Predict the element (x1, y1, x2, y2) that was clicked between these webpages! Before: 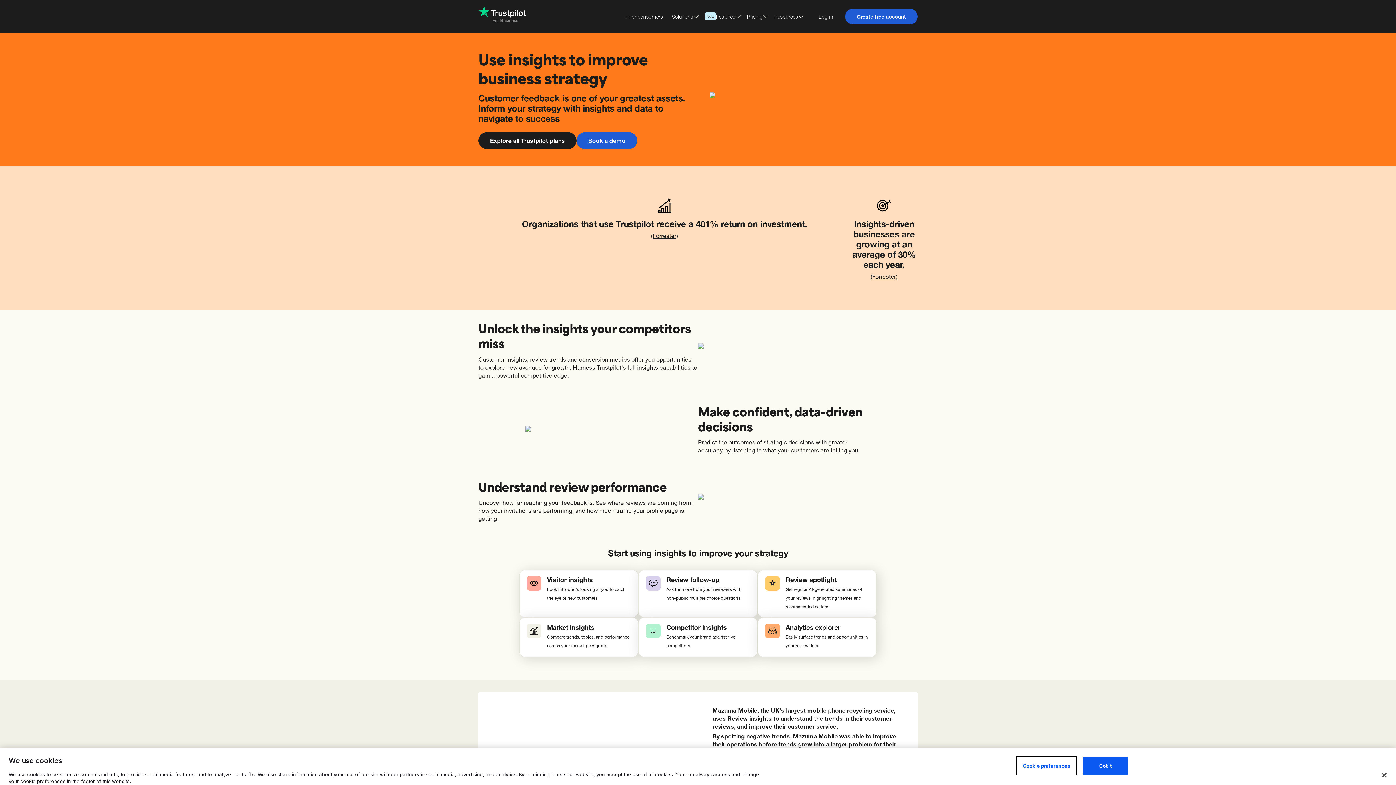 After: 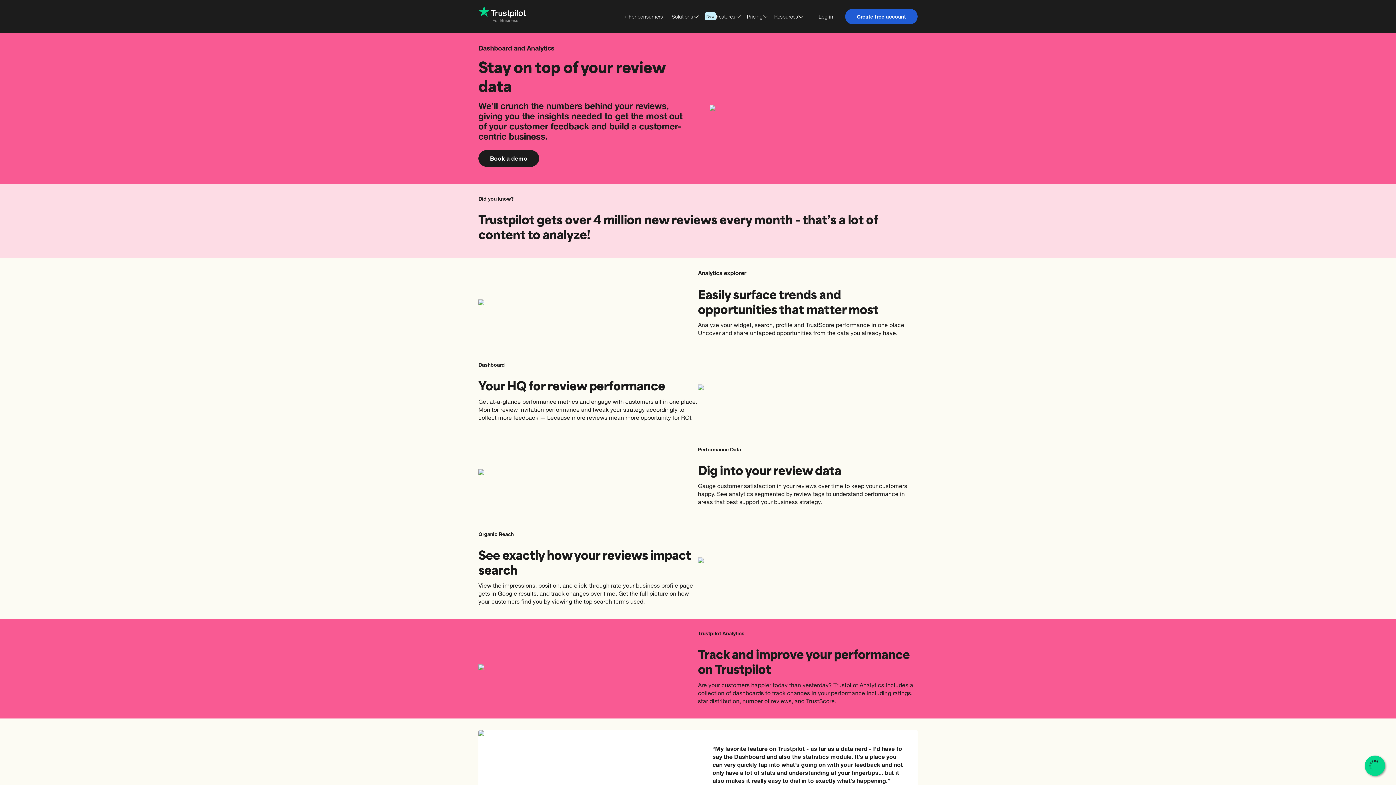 Action: bbox: (757, 617, 877, 657) label: Analytics explorer

Easily surface trends and opportunities in your review data